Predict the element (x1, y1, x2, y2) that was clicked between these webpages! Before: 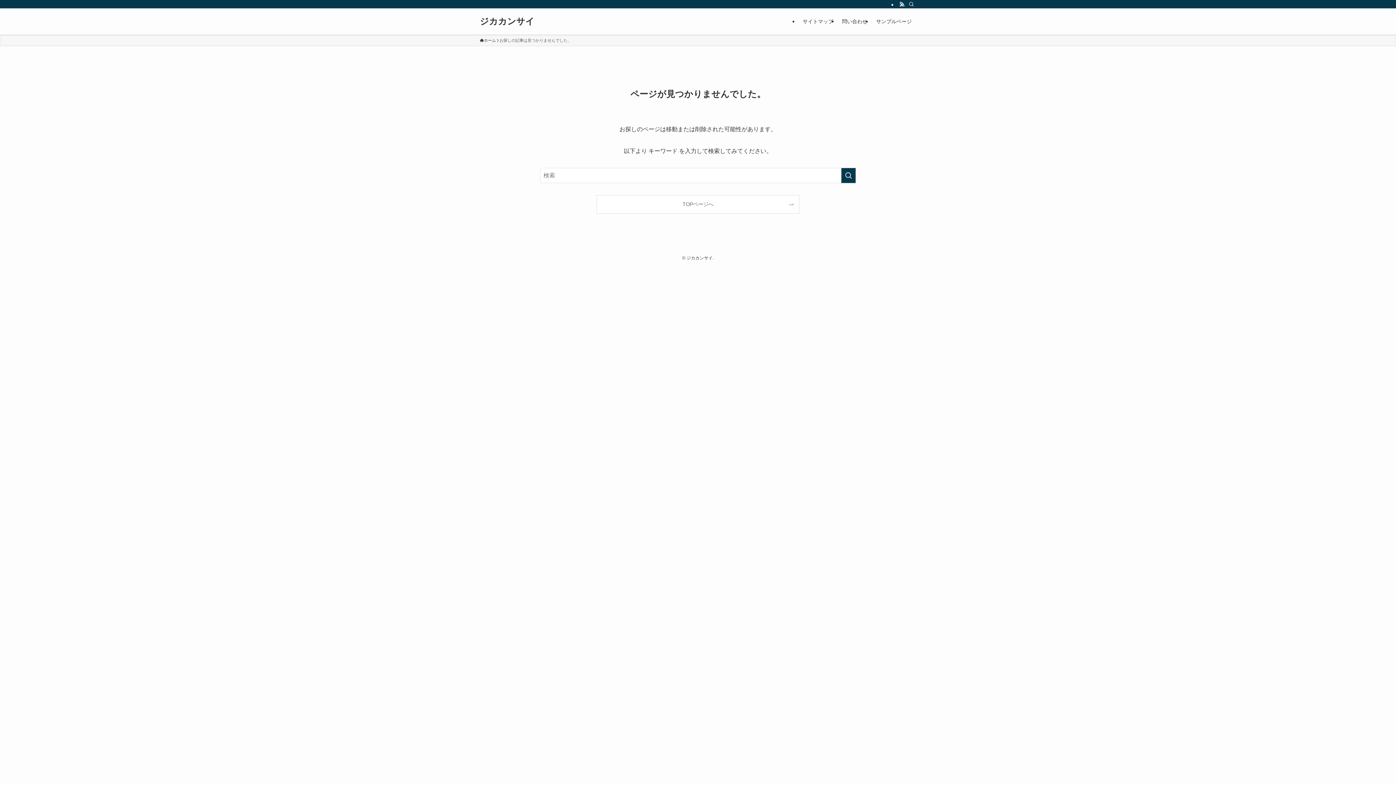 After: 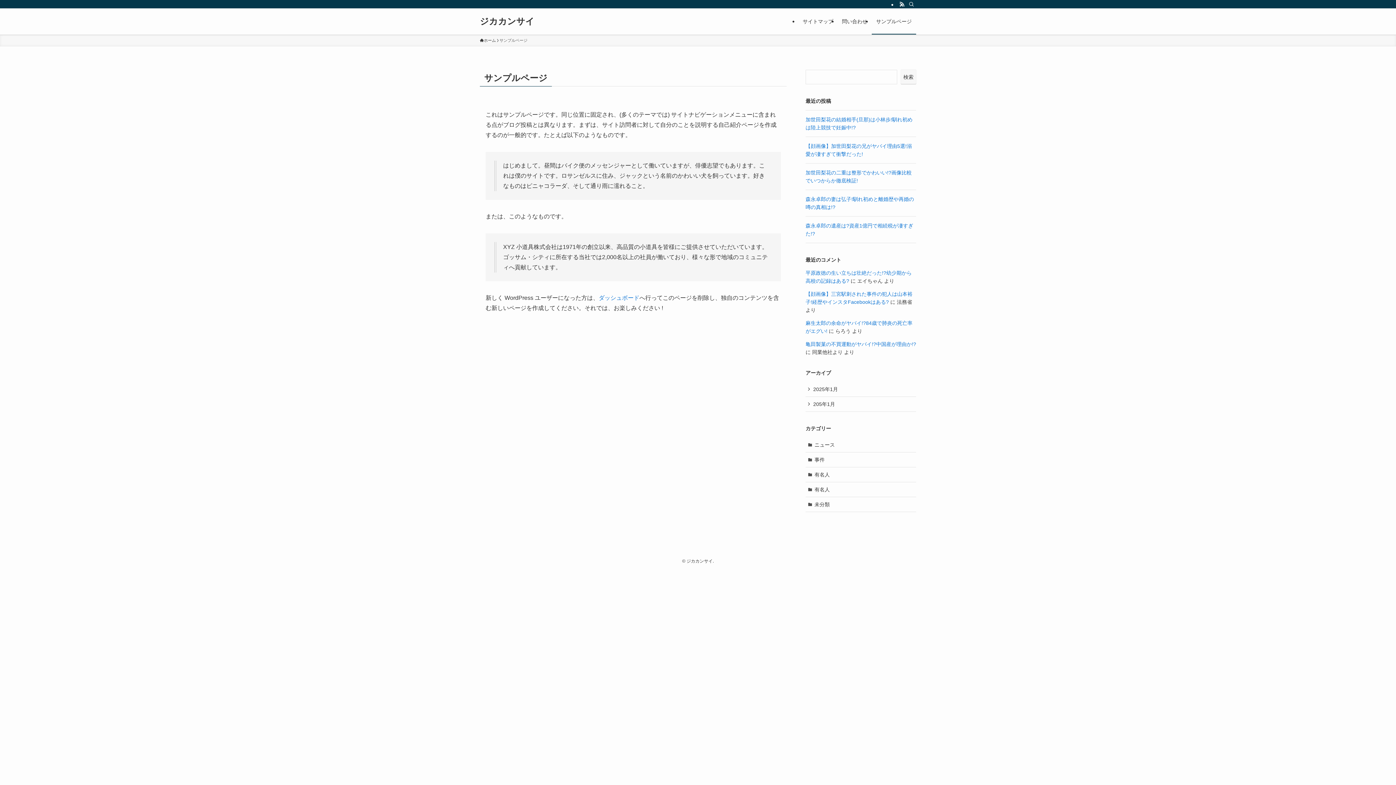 Action: label: サンプルページ bbox: (872, 8, 916, 34)